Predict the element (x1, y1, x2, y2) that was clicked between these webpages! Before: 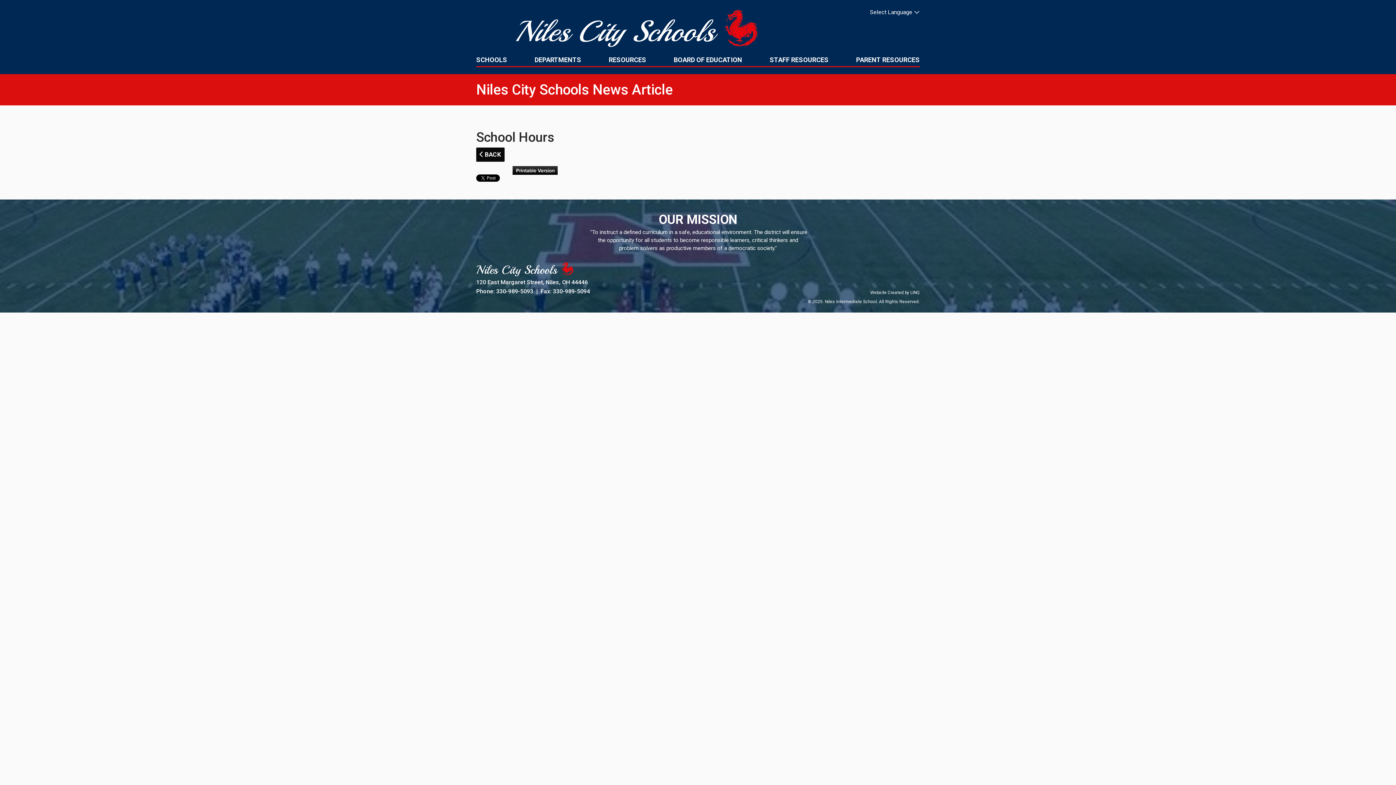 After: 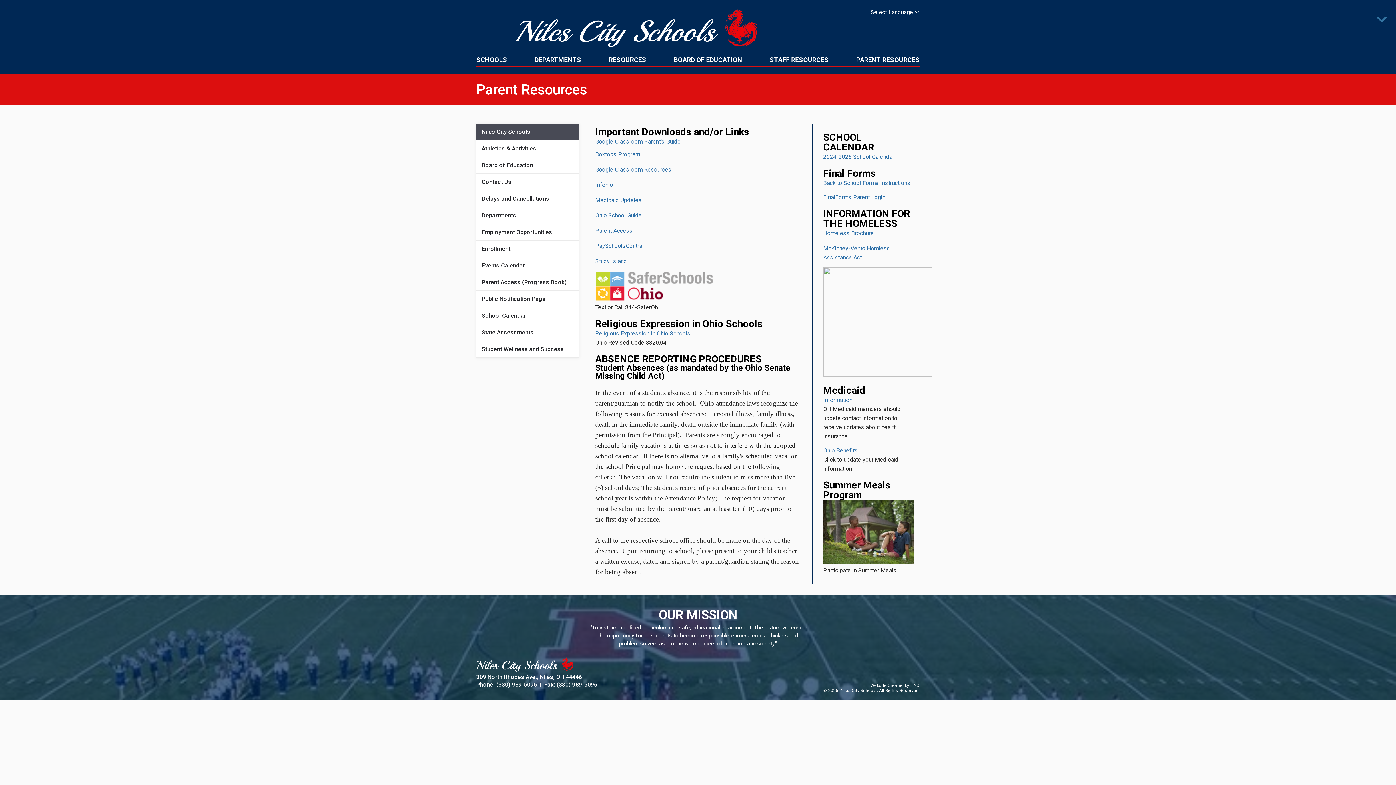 Action: bbox: (856, 55, 919, 63) label: PARENT RESOURCES